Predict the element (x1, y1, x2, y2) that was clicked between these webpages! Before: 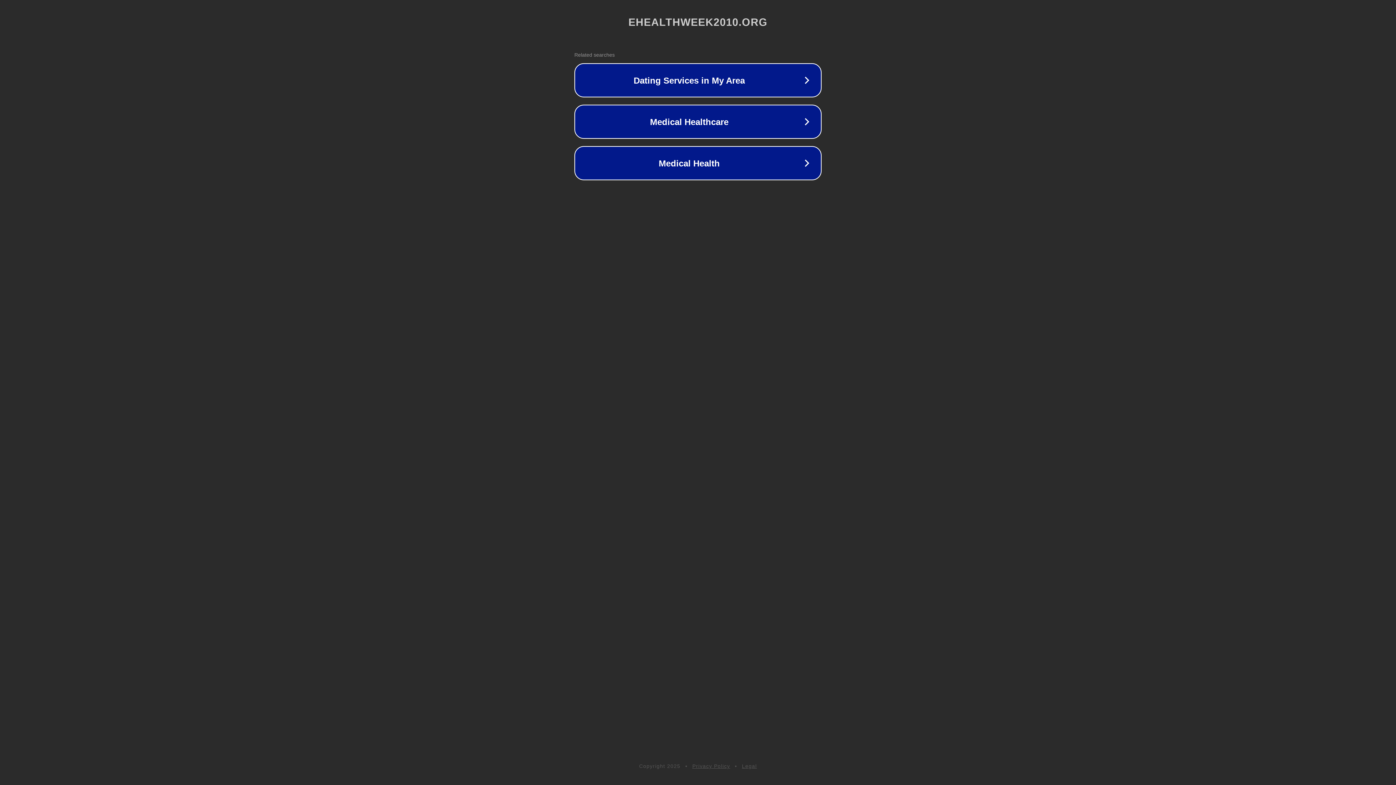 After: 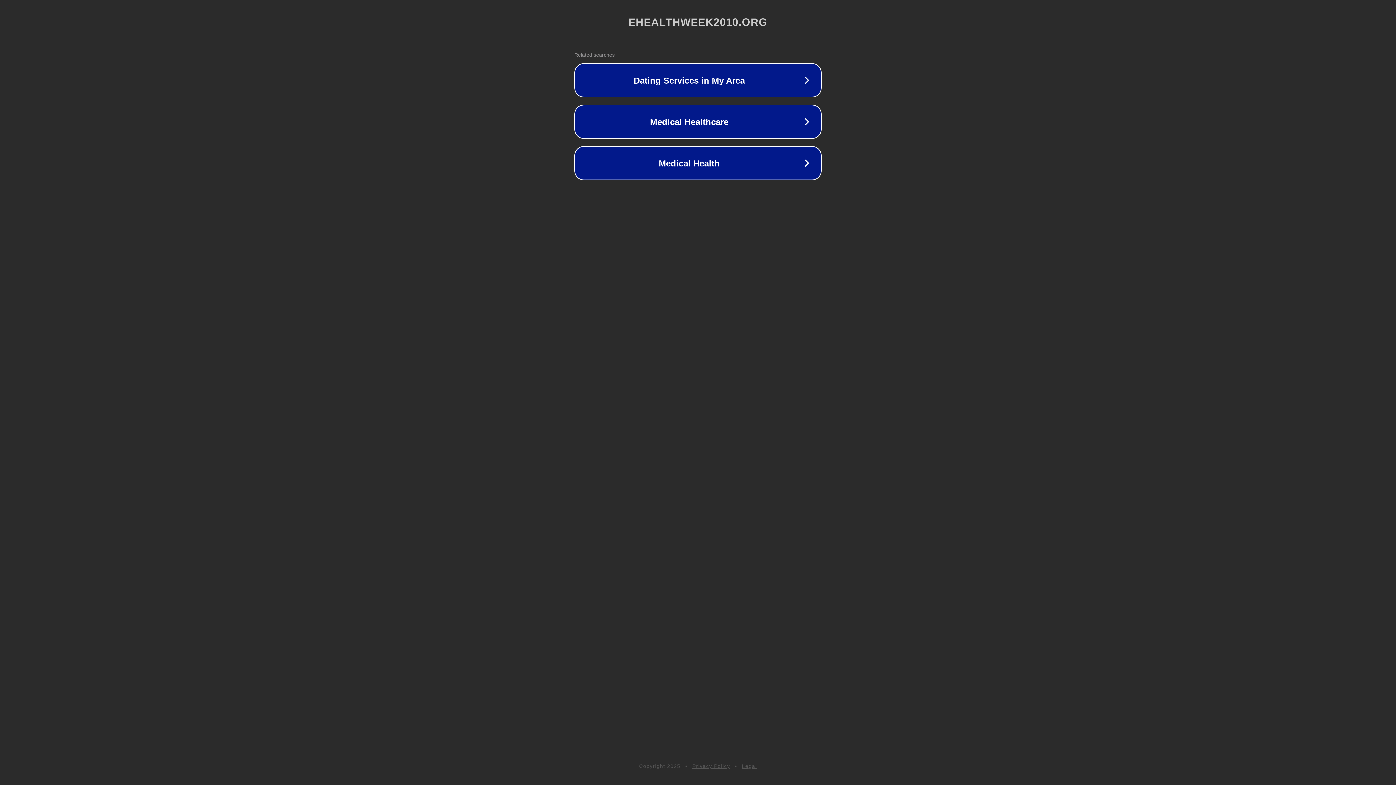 Action: label: Legal bbox: (742, 763, 757, 769)